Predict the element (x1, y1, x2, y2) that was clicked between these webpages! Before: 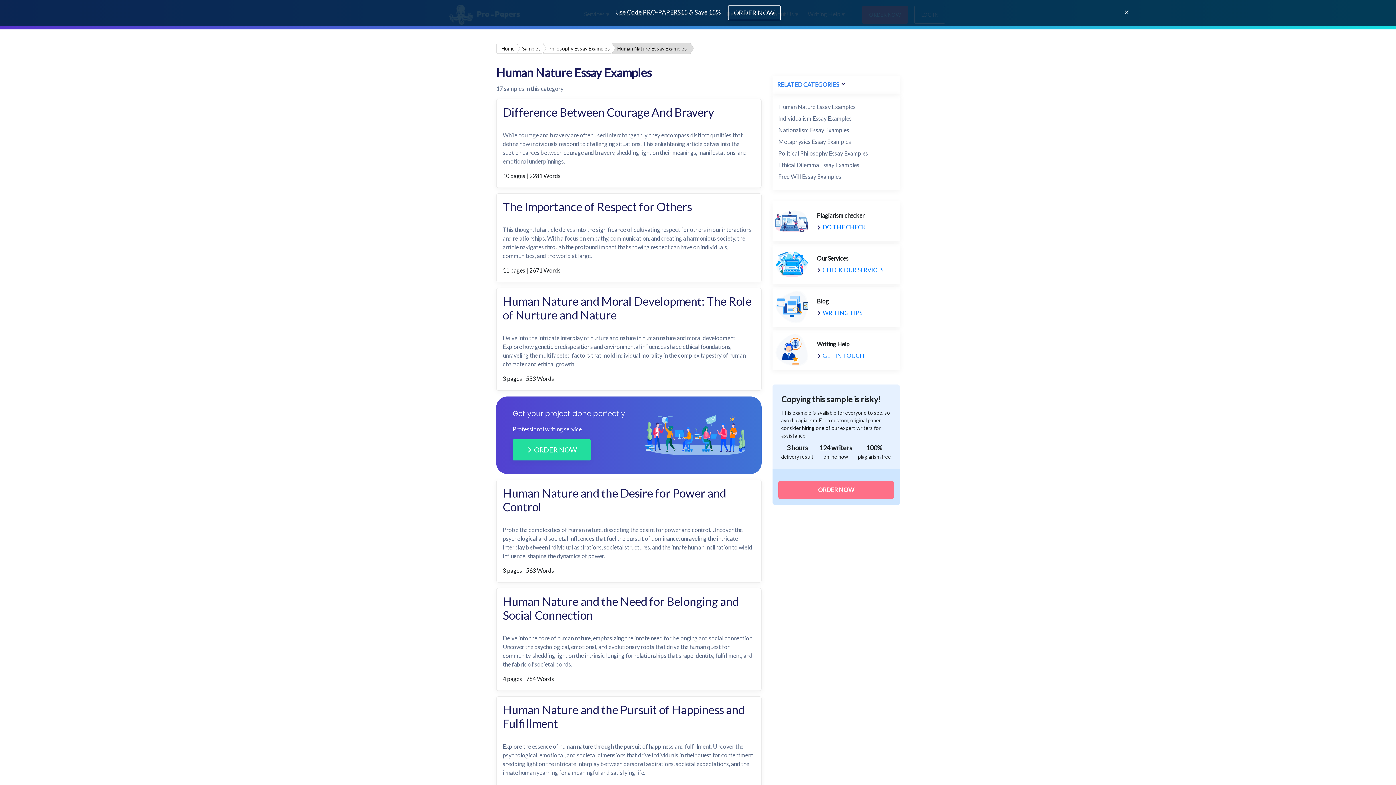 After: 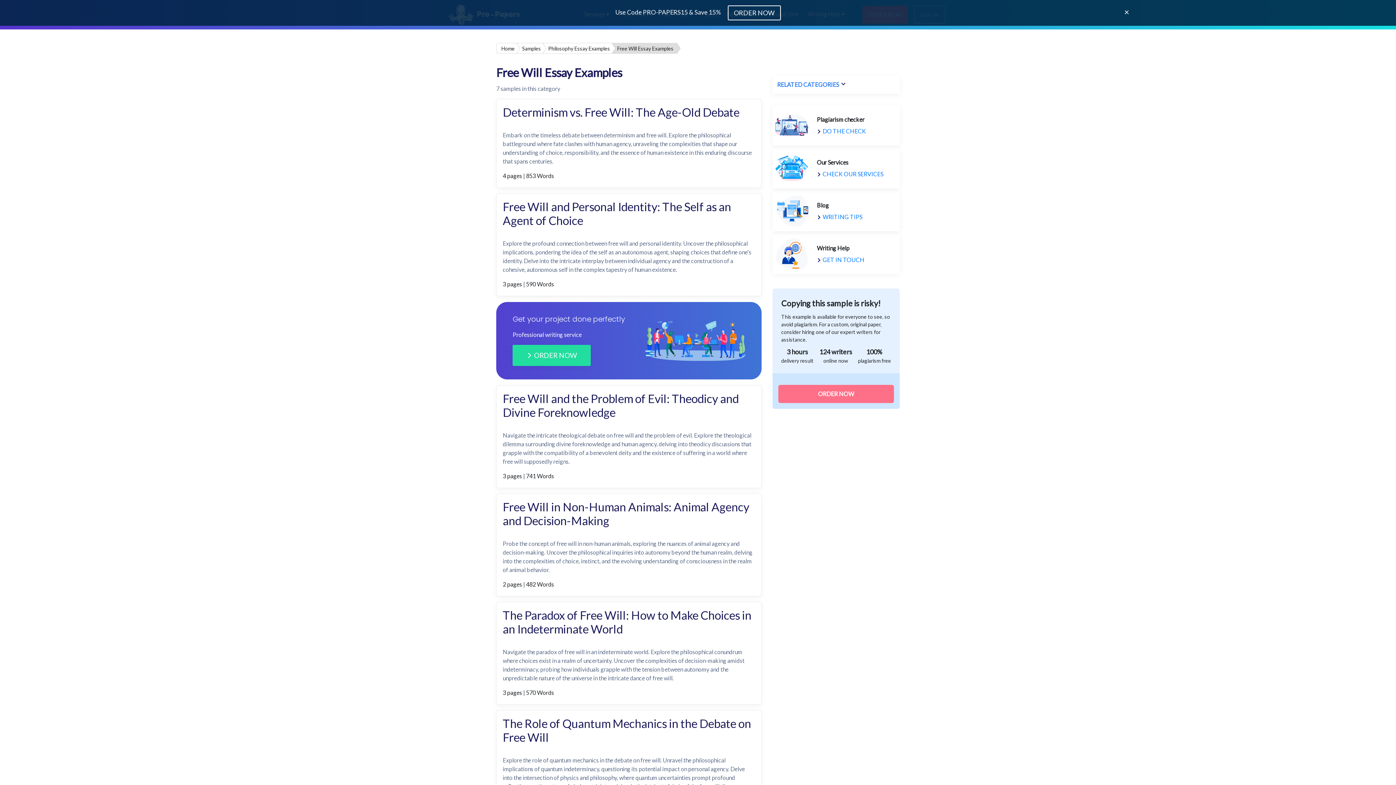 Action: label: Free Will Essay Examples bbox: (778, 172, 841, 179)